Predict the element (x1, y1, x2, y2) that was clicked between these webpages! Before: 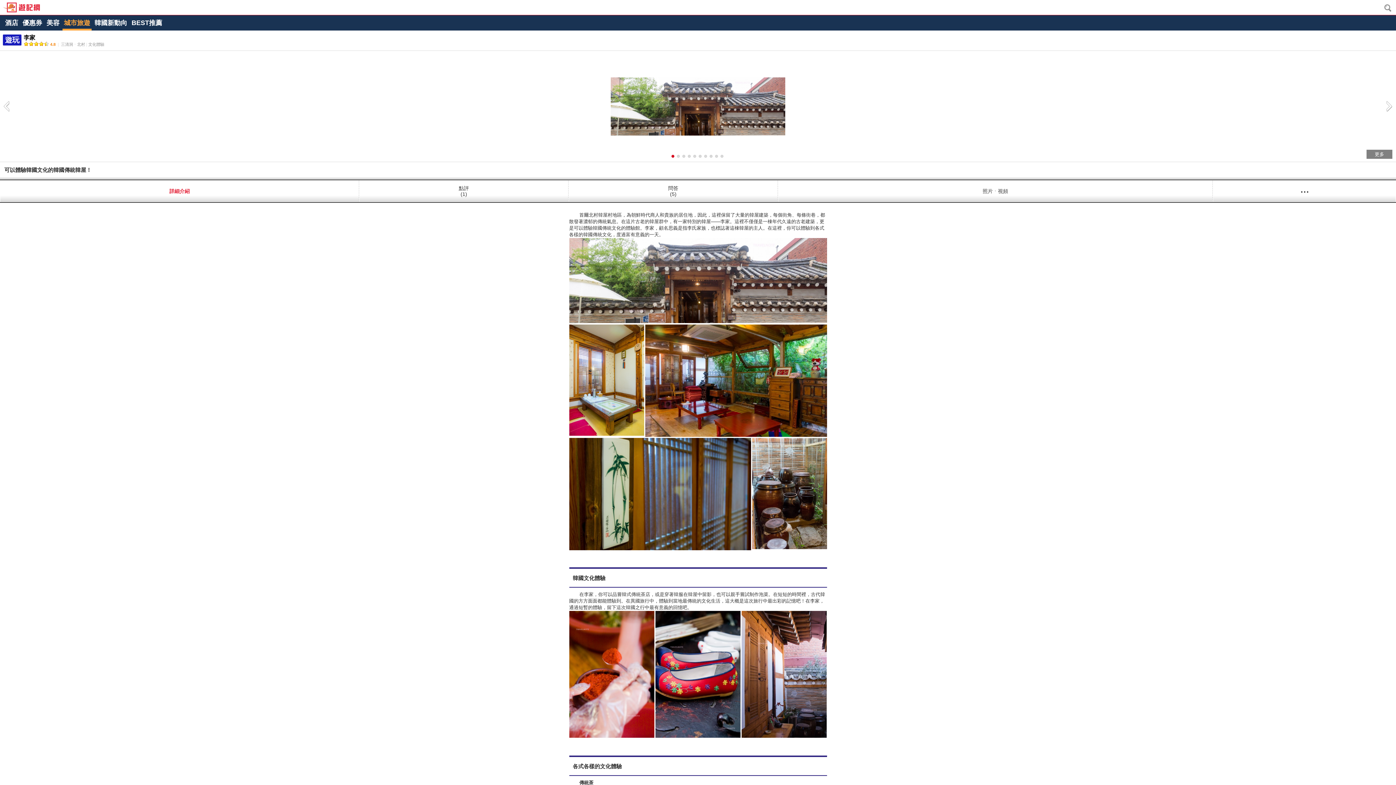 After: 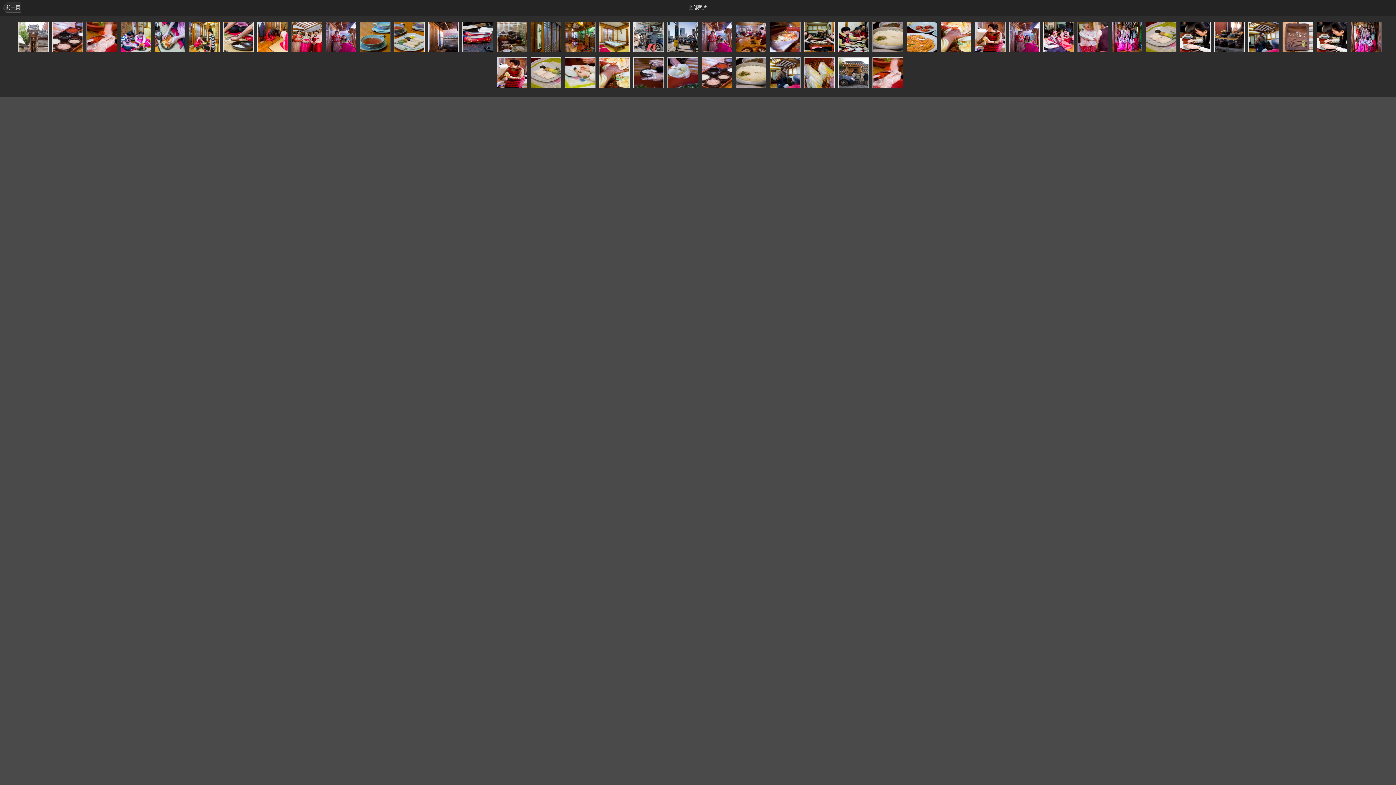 Action: bbox: (1366, 149, 1392, 158) label: 更多